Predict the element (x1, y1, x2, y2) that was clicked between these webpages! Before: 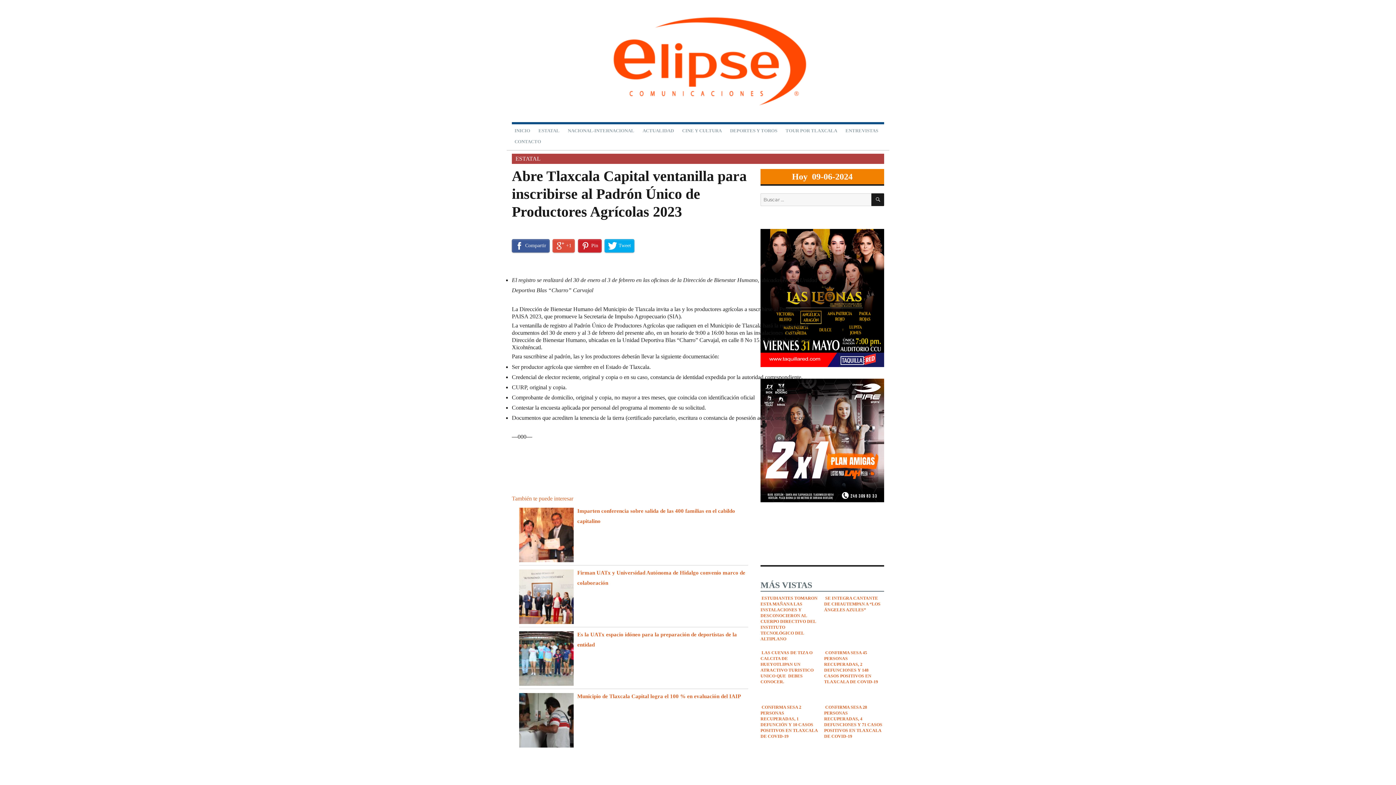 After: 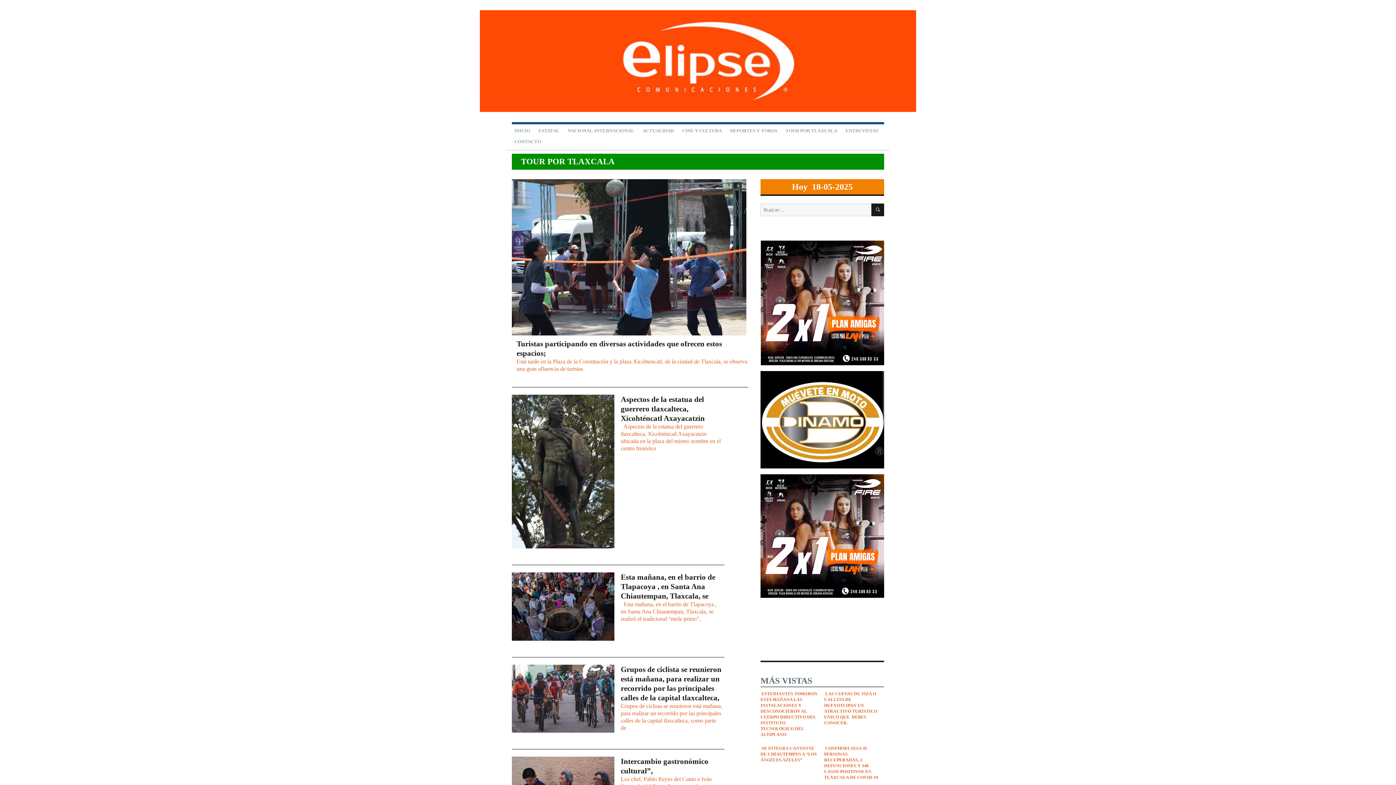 Action: bbox: (781, 124, 841, 135) label: TOUR POR TLAXCALA